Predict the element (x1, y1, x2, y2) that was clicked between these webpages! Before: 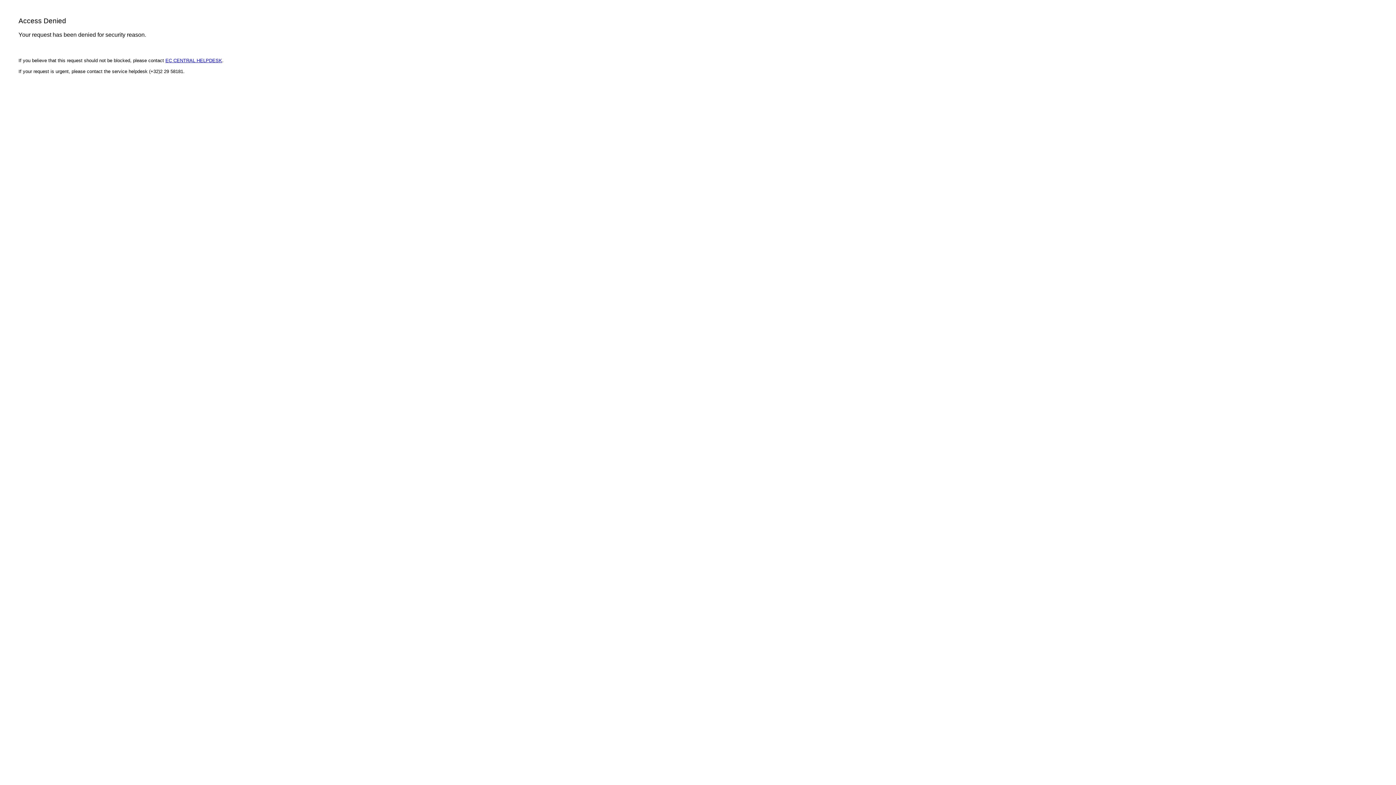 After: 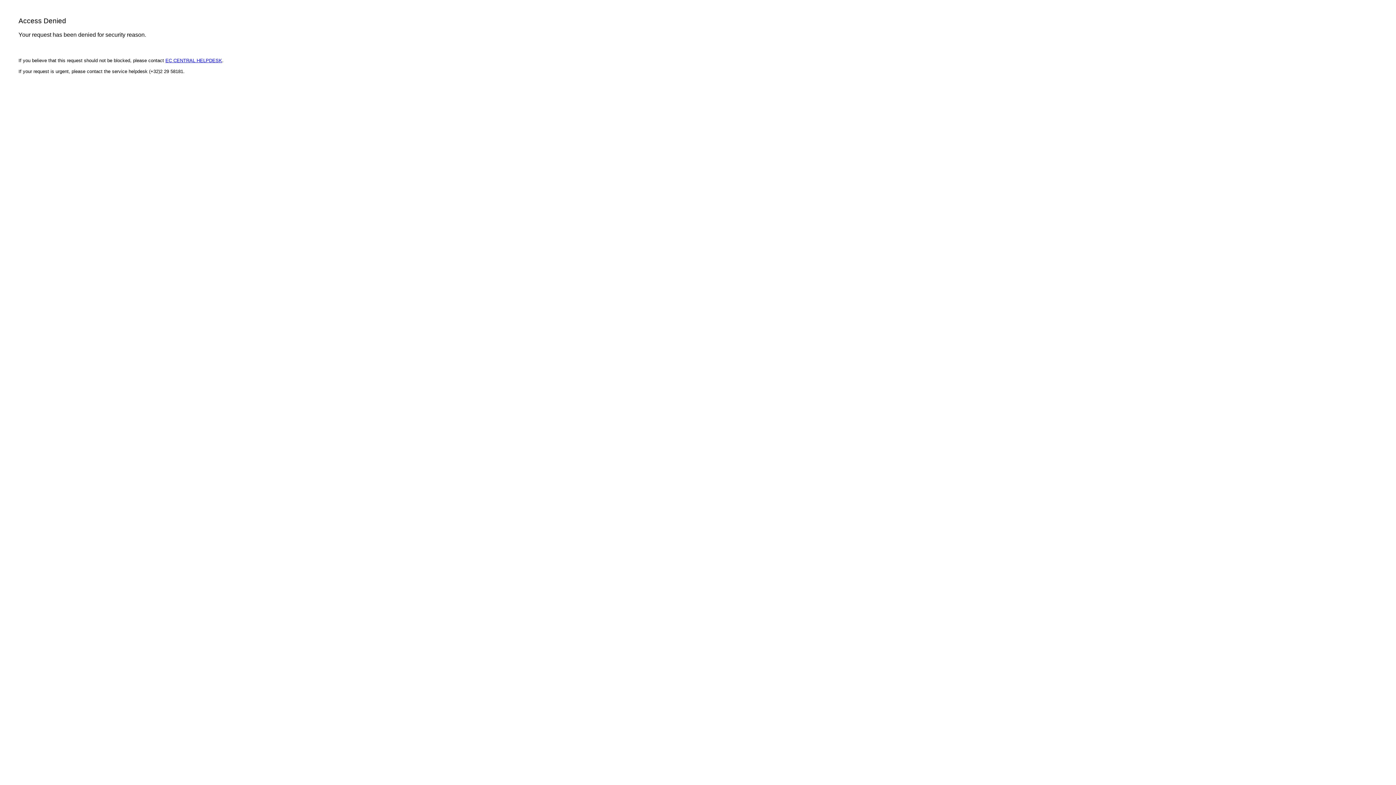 Action: label: EC CENTRAL HELPDESK bbox: (165, 57, 222, 63)